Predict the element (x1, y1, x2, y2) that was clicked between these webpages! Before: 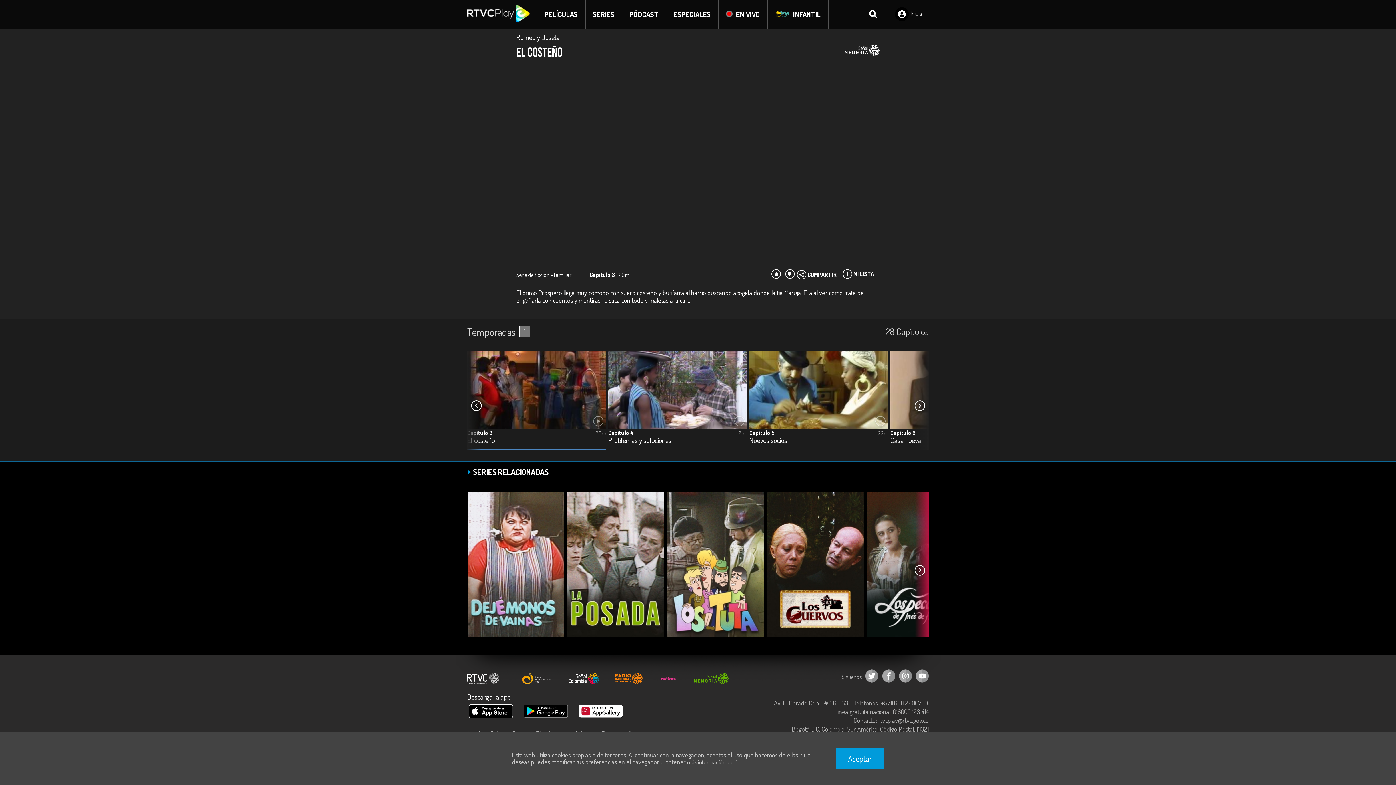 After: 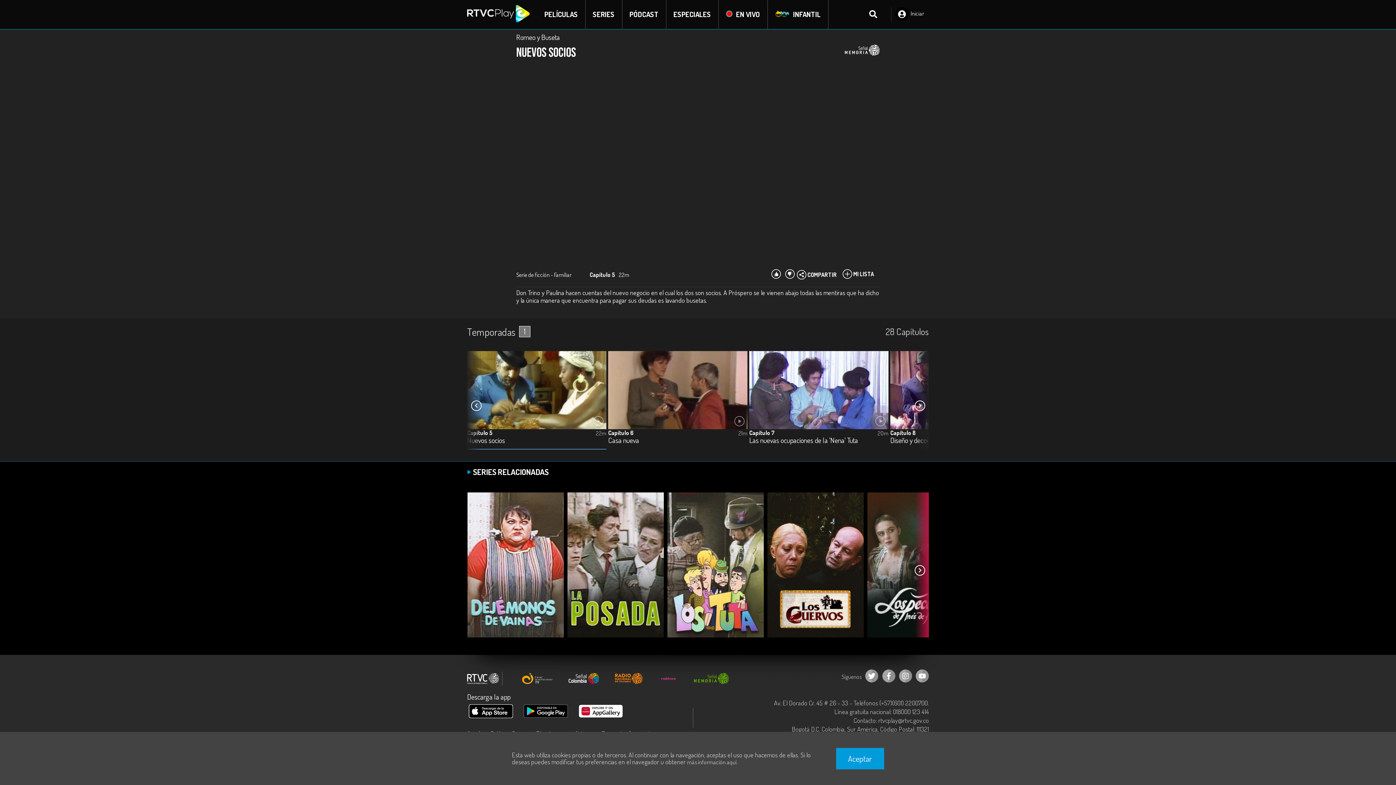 Action: label: Nuevos socios bbox: (749, 436, 888, 445)